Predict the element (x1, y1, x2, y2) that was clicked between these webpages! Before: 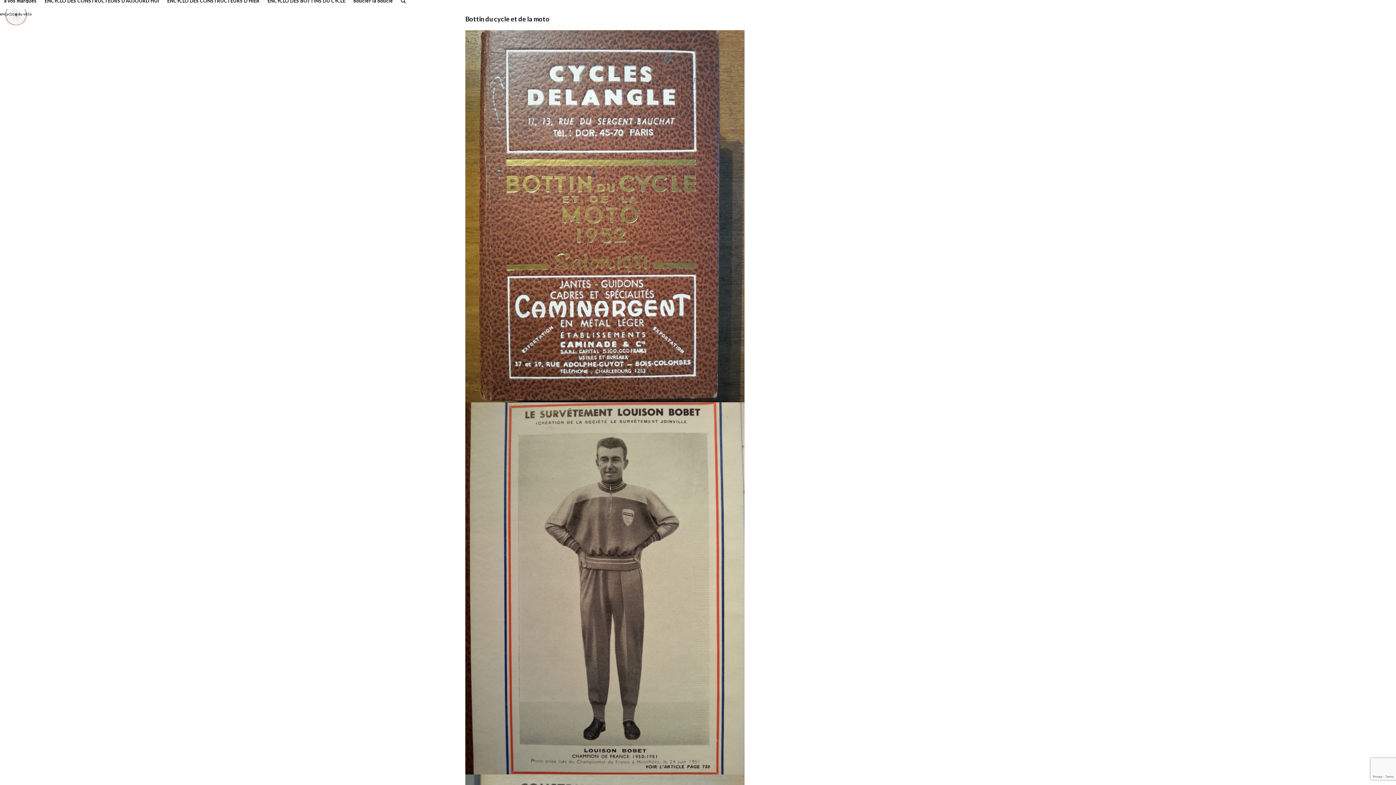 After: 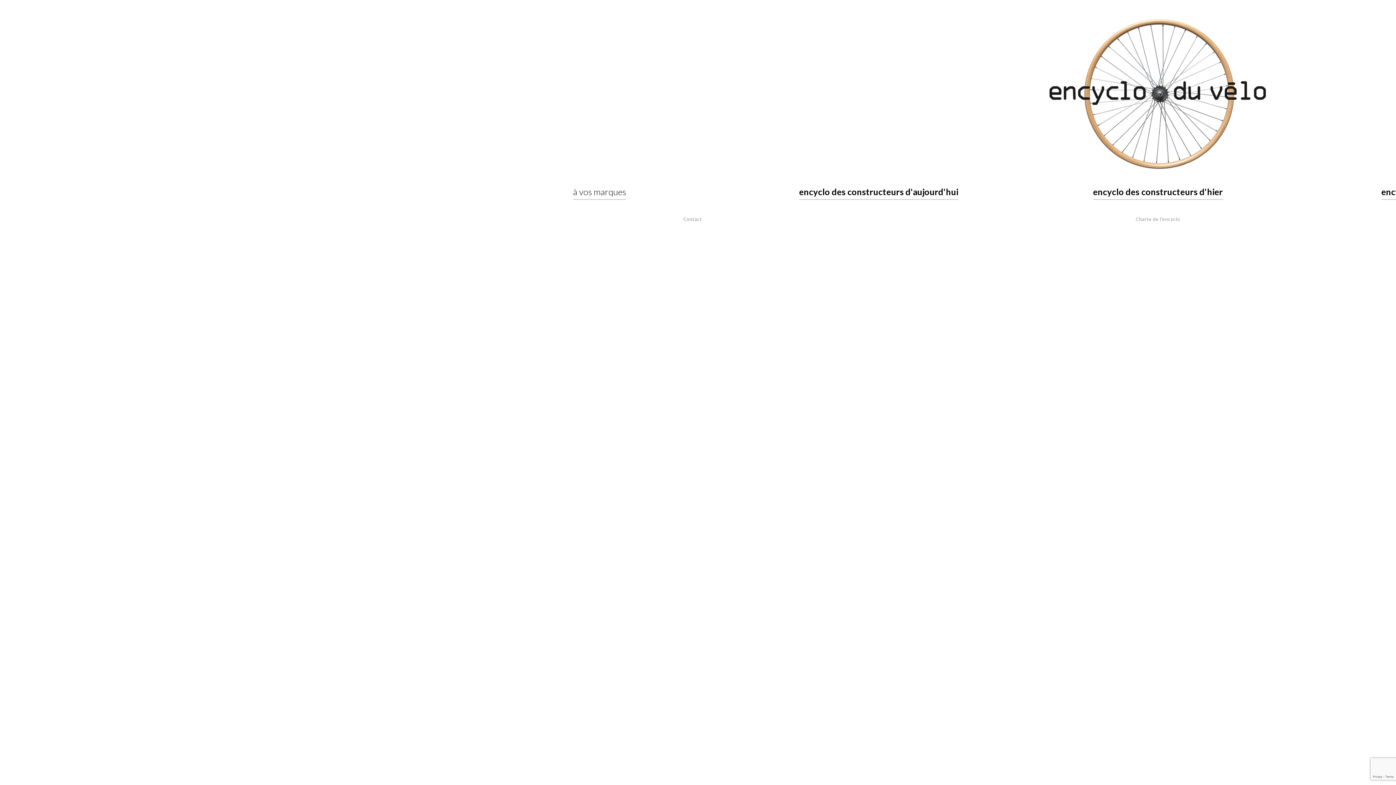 Action: bbox: (0, 9, 31, 17)